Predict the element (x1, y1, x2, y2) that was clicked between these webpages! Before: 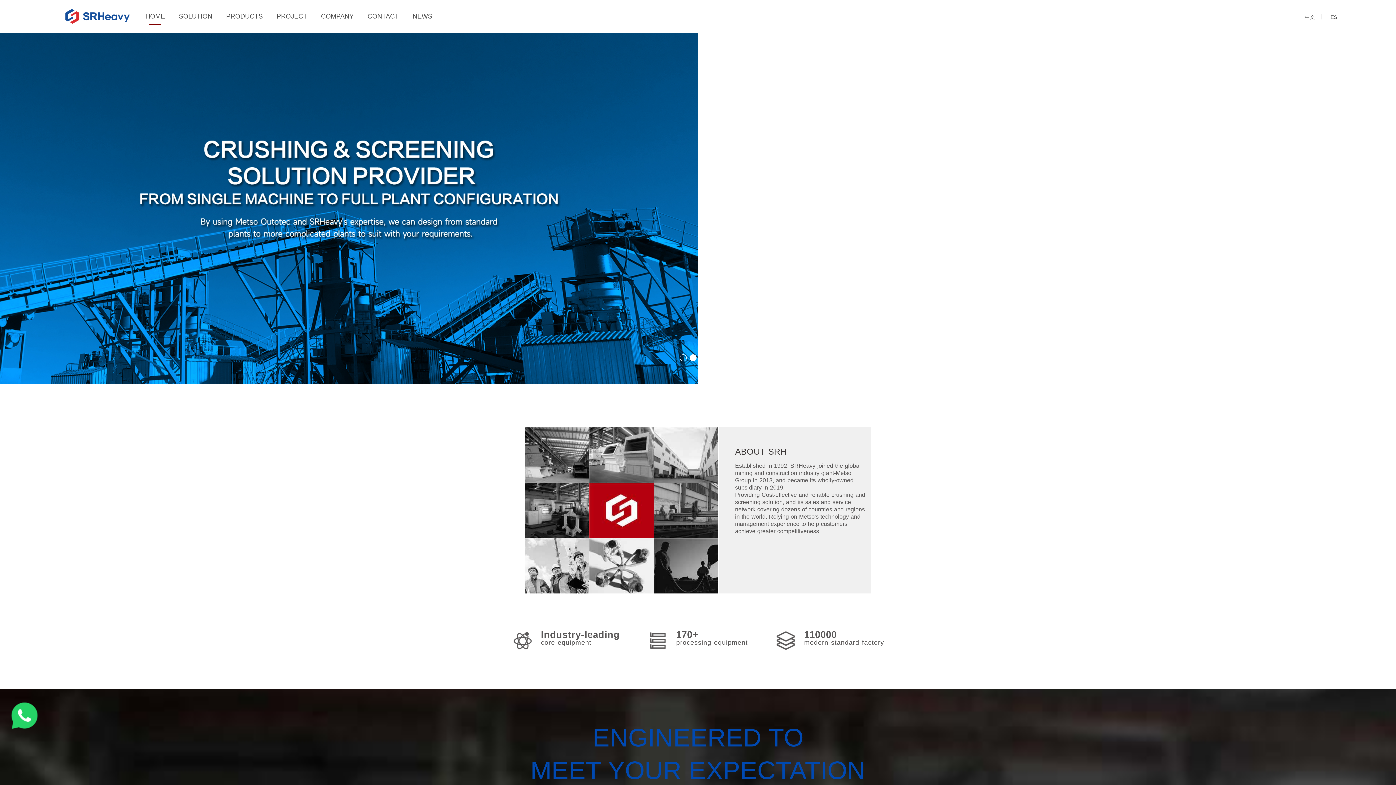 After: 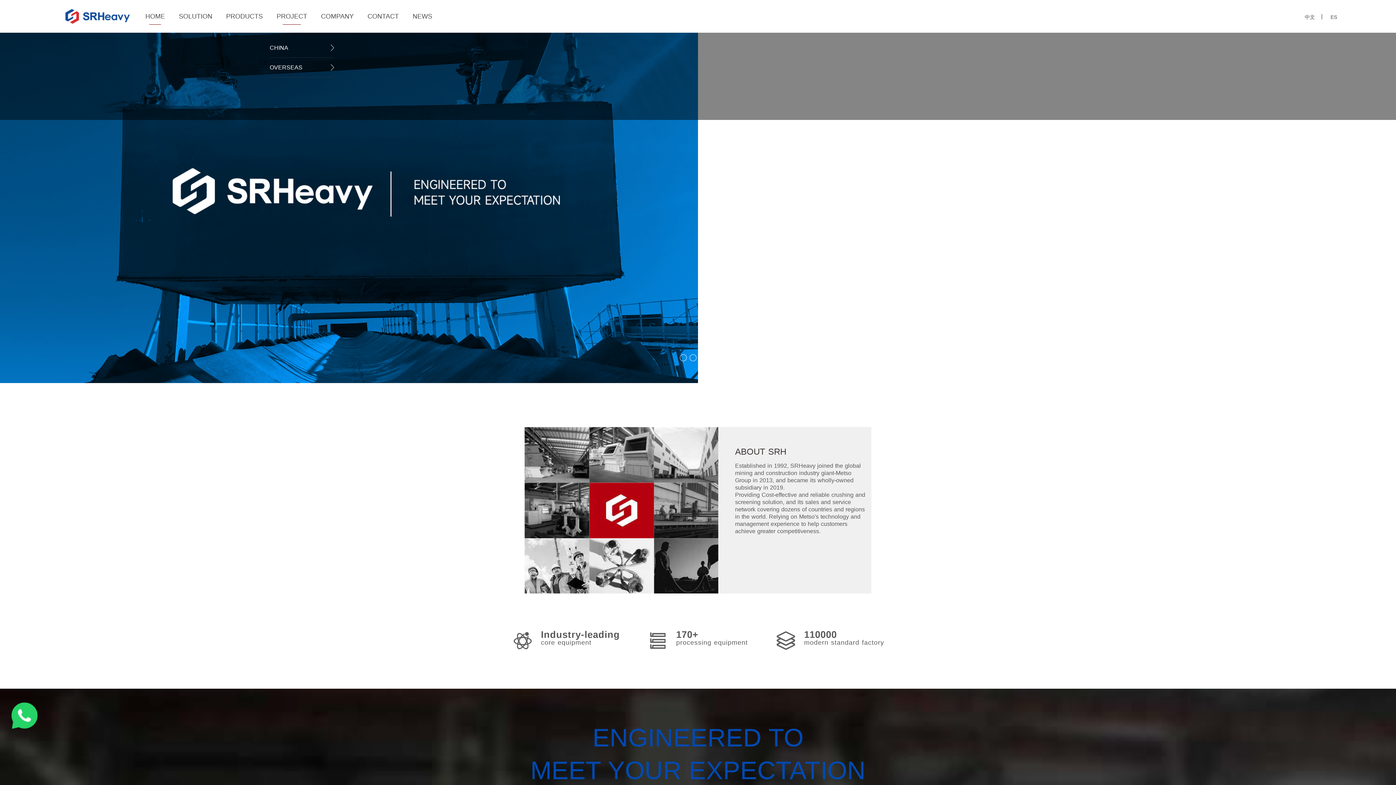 Action: label: PROJECT bbox: (276, 12, 307, 20)